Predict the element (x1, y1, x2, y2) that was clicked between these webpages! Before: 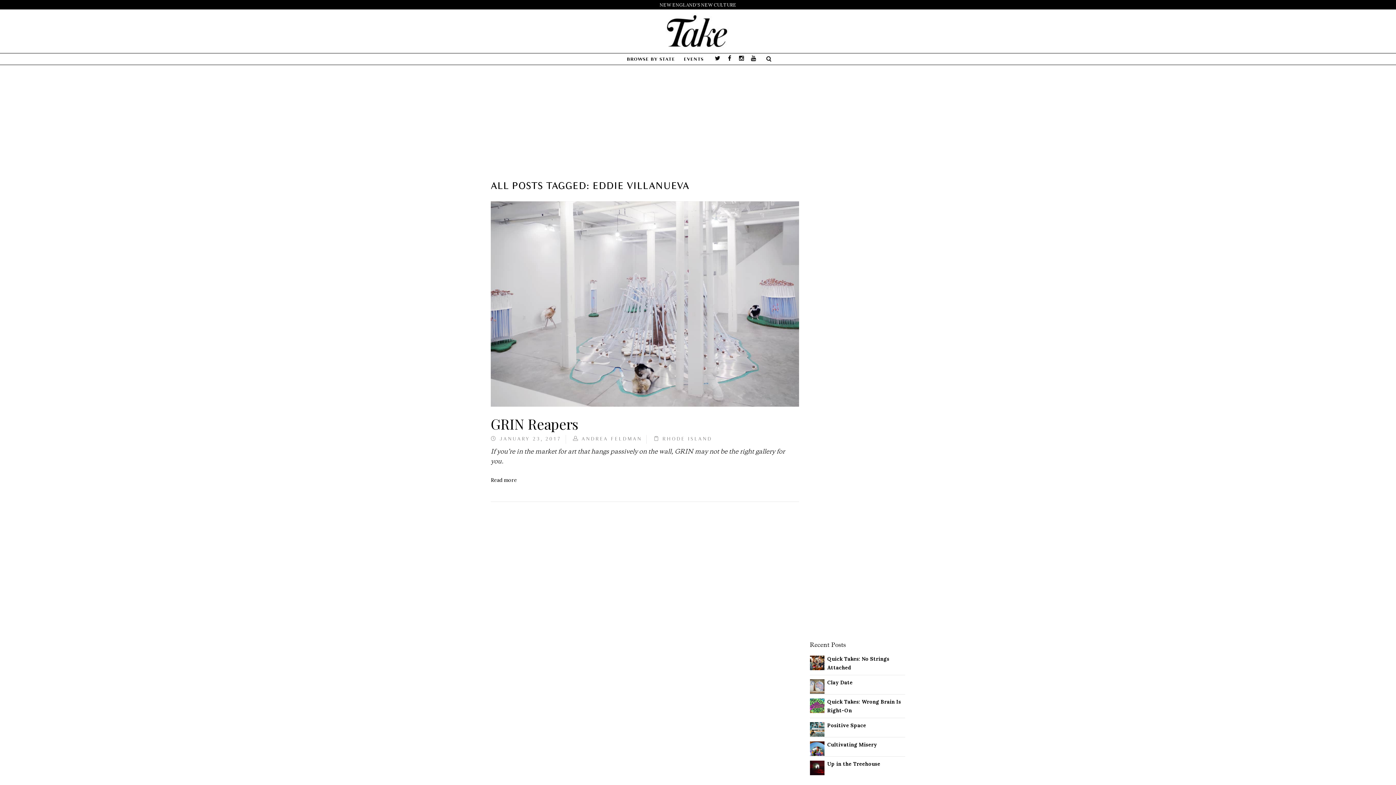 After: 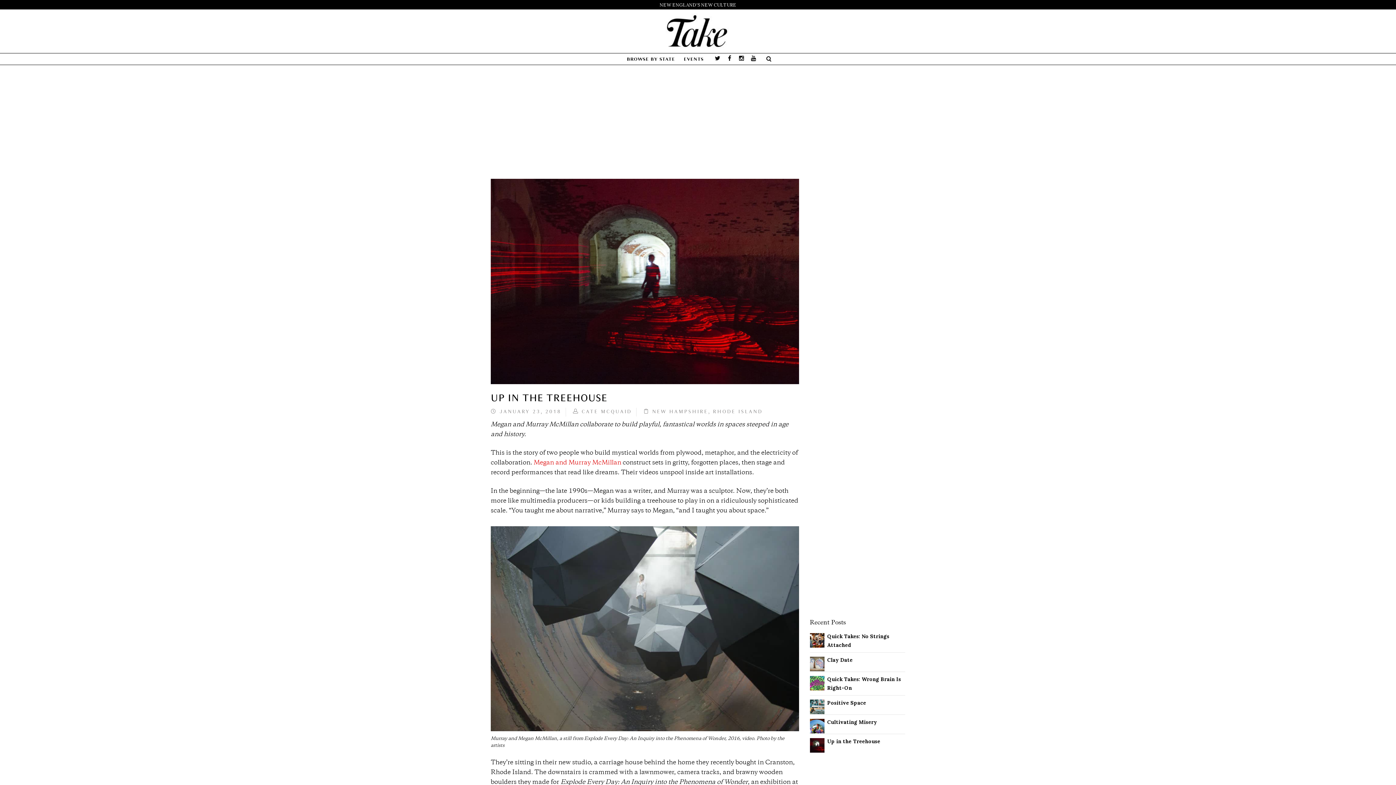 Action: bbox: (810, 764, 824, 770)